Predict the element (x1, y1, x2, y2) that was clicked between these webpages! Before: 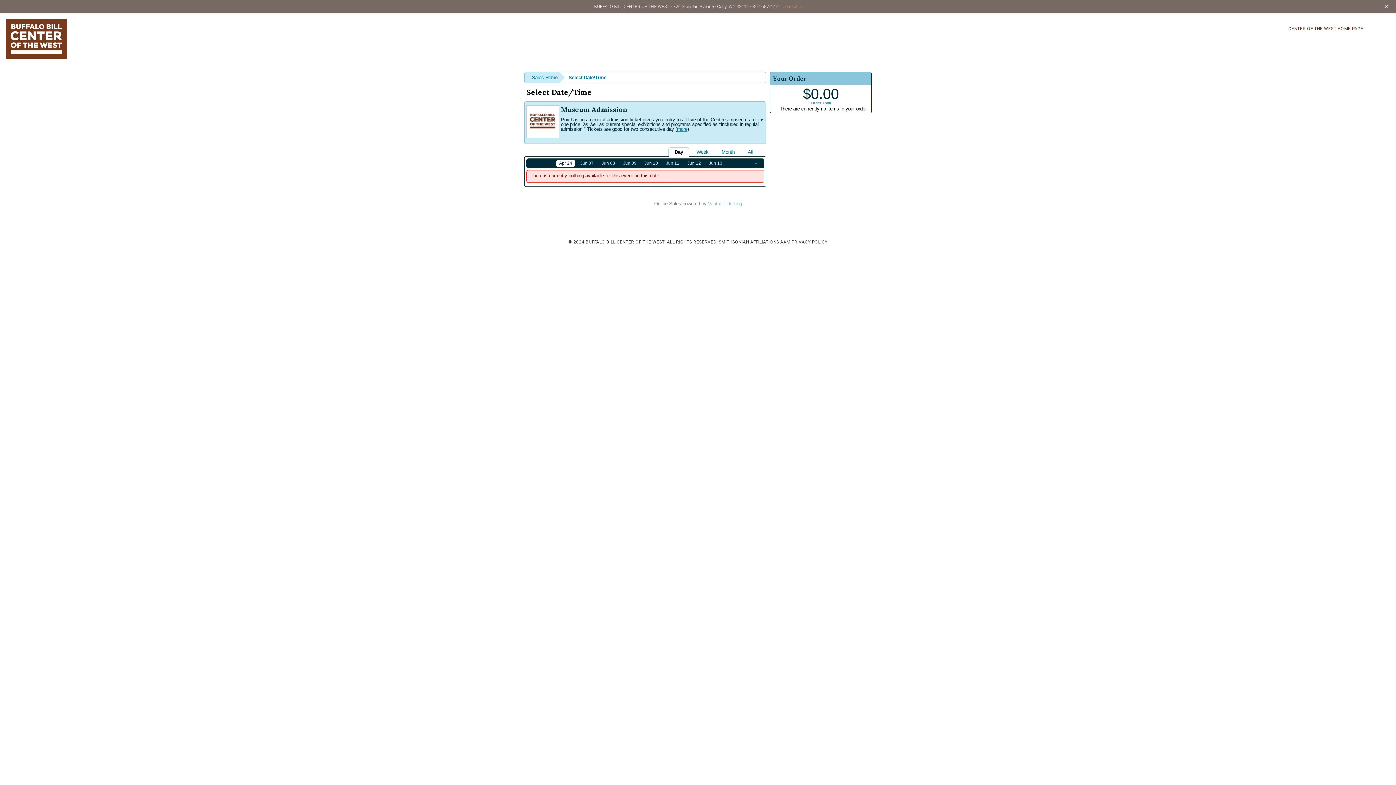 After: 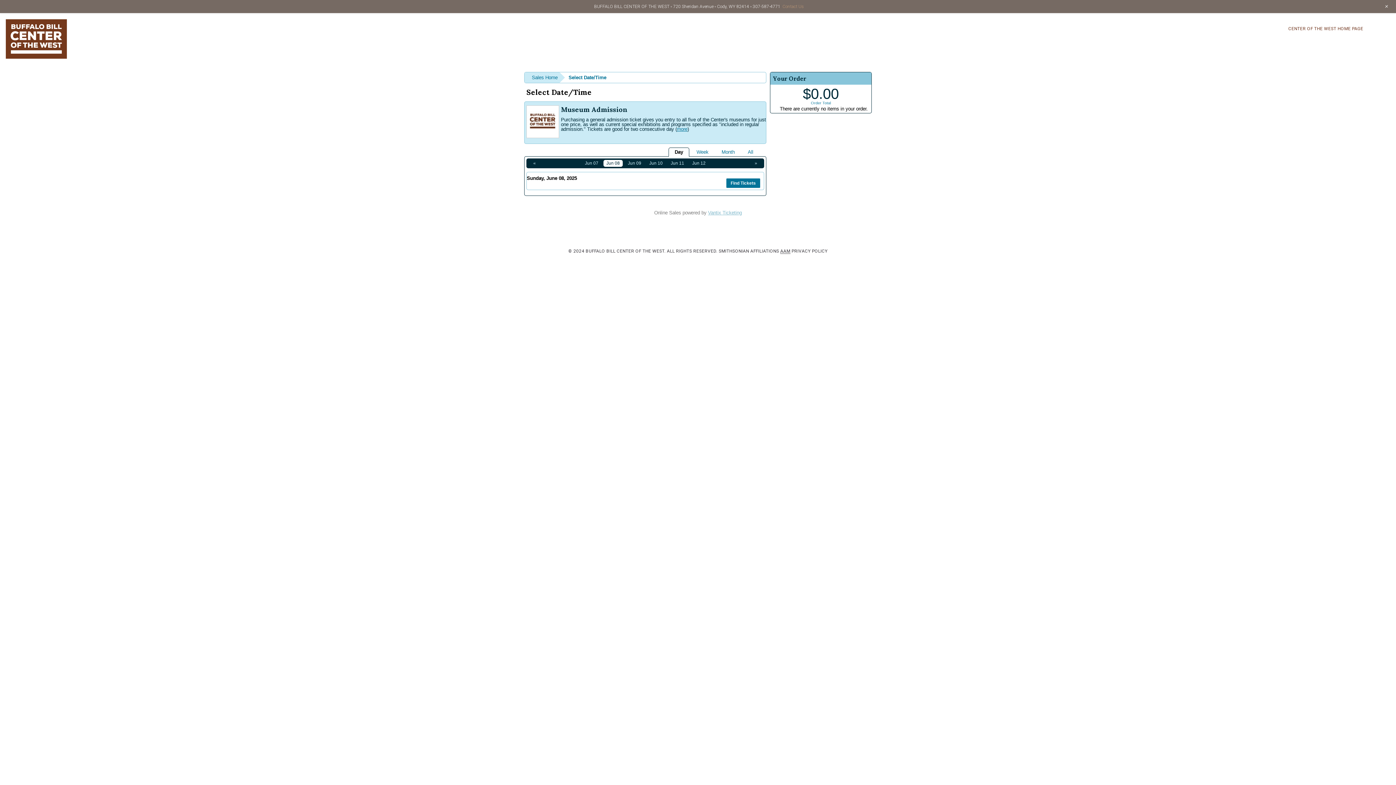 Action: bbox: (598, 160, 618, 166) label: Jun 08